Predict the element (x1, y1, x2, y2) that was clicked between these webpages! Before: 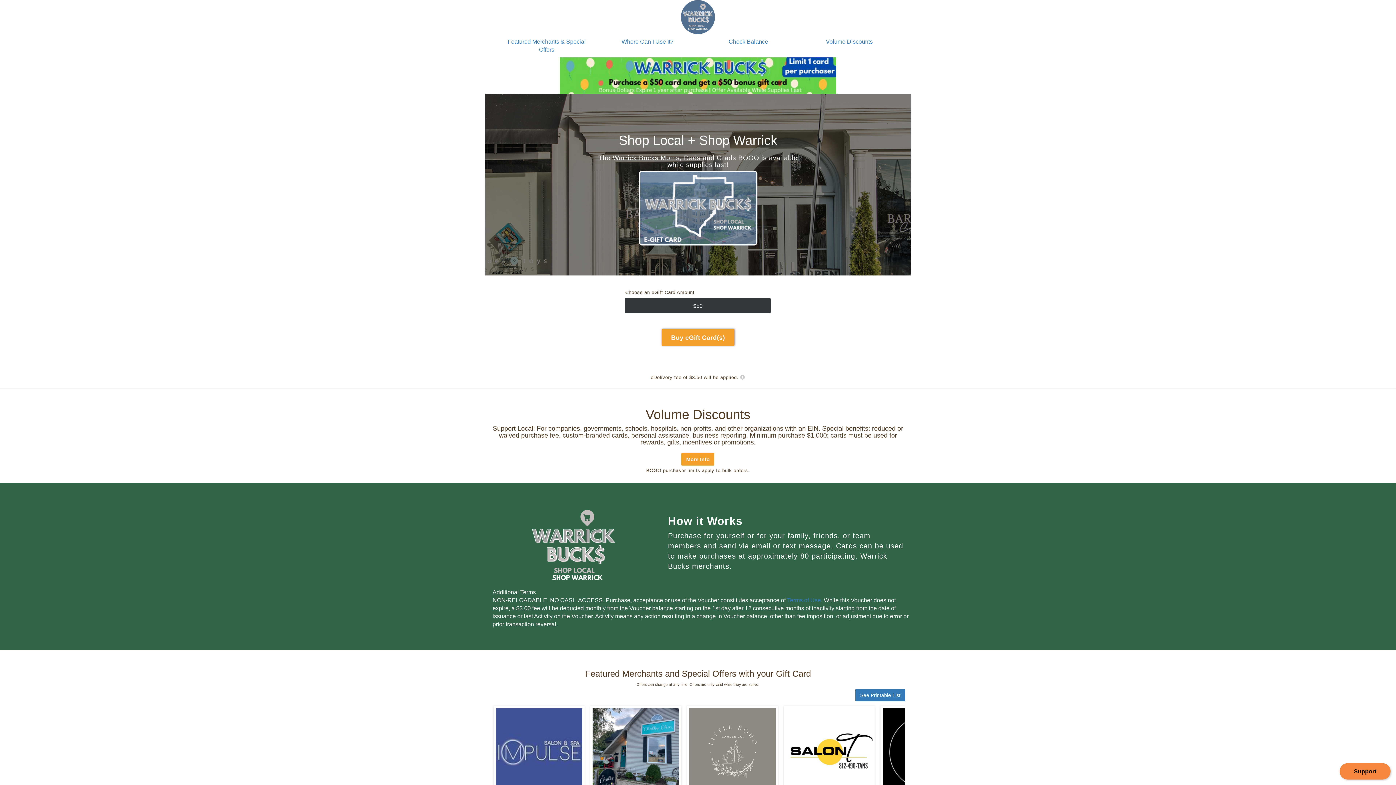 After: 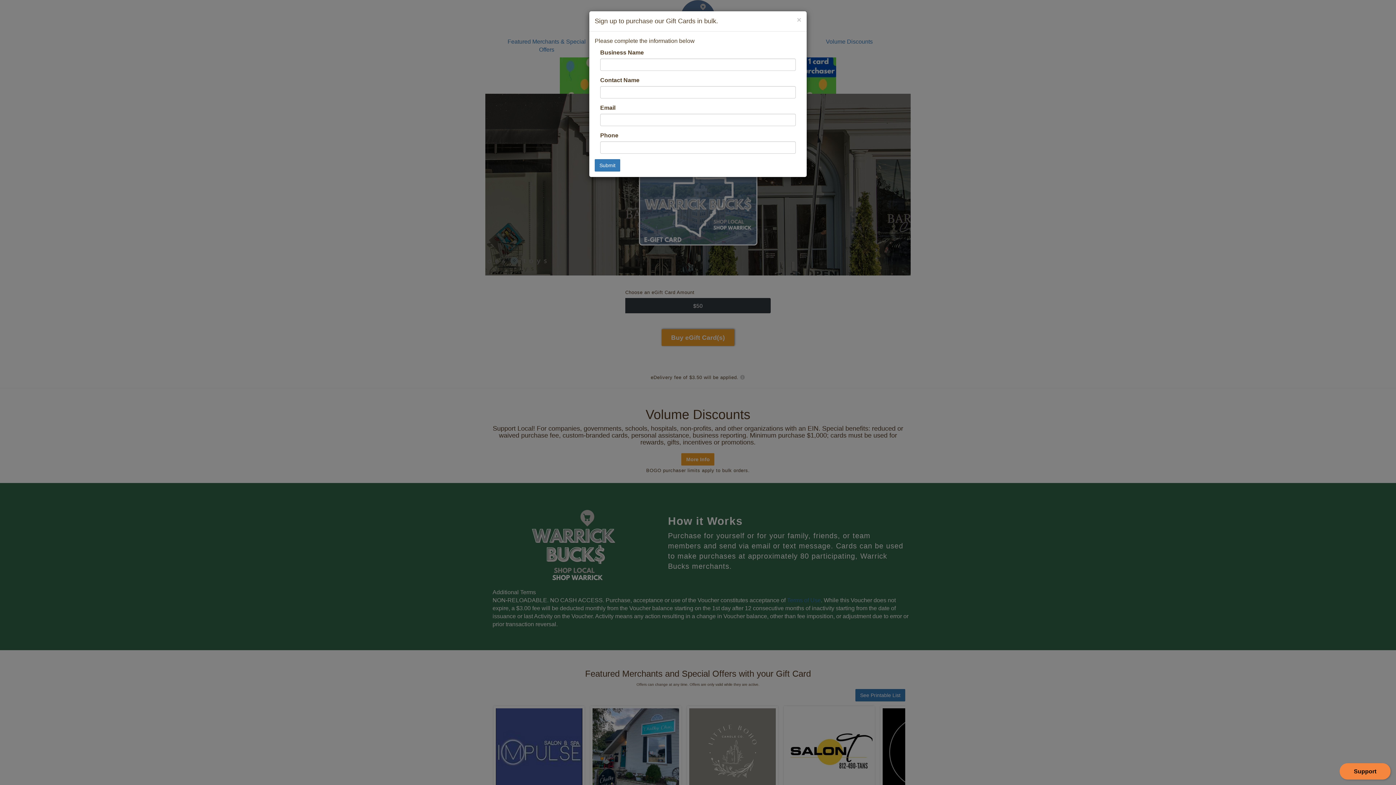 Action: bbox: (681, 453, 714, 465) label: More Info